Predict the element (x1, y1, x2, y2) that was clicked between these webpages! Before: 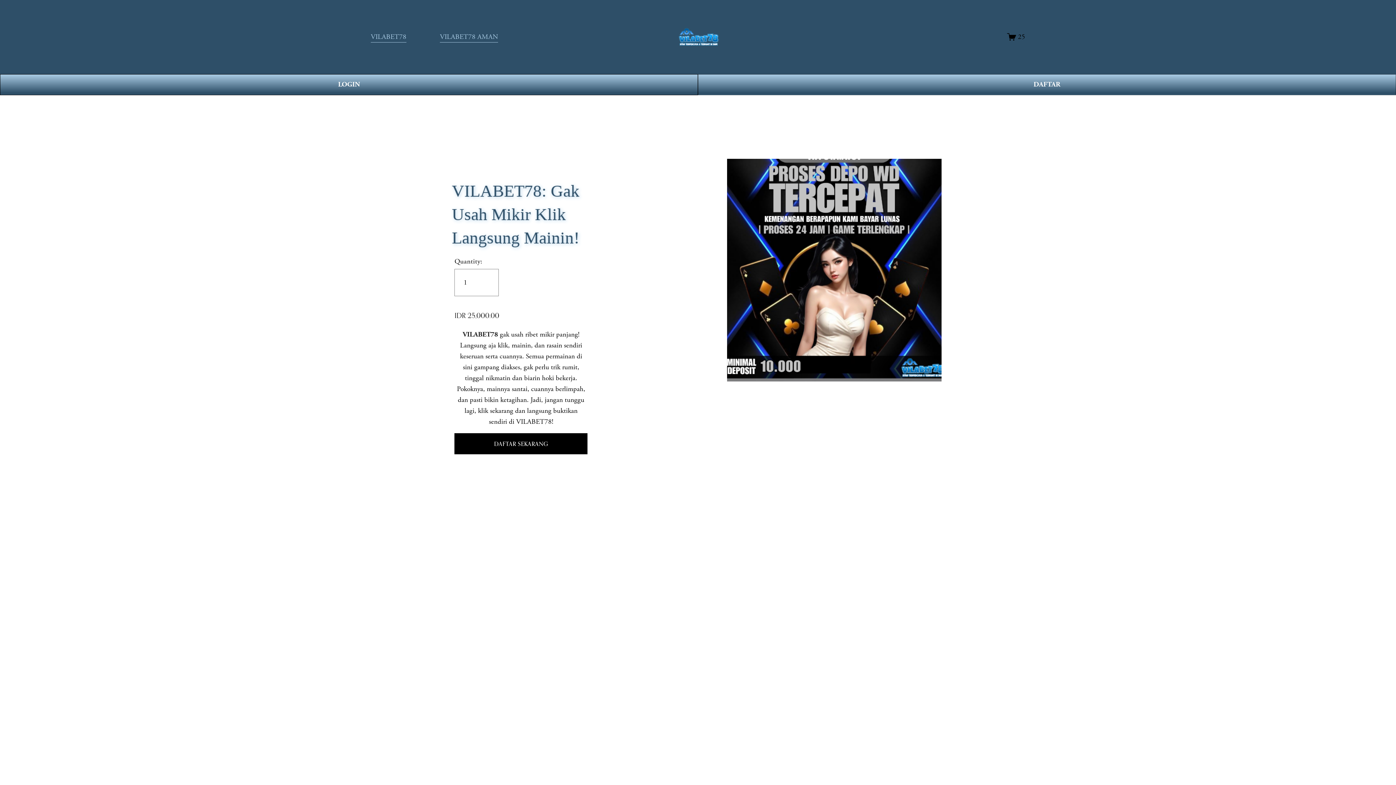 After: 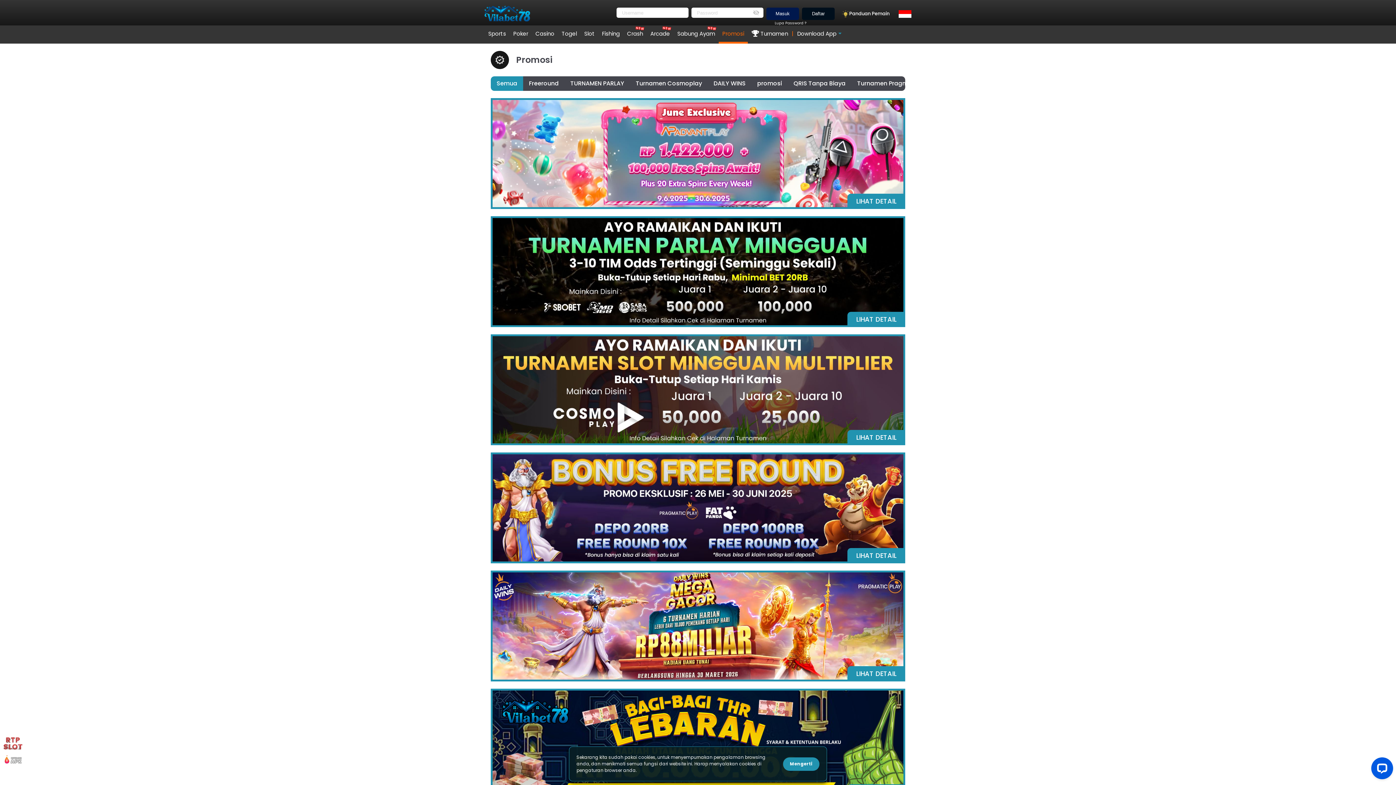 Action: label: 25 bbox: (1007, 32, 1025, 41)